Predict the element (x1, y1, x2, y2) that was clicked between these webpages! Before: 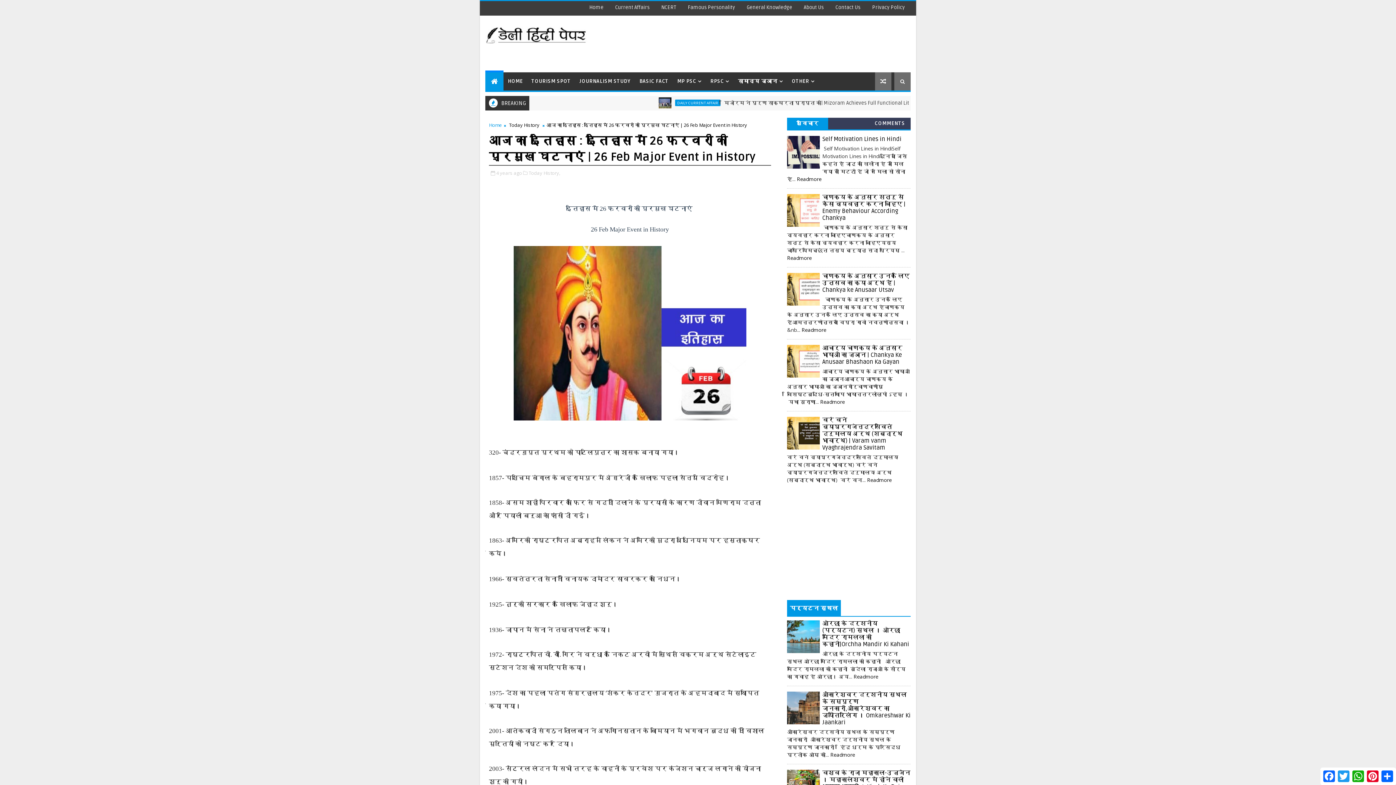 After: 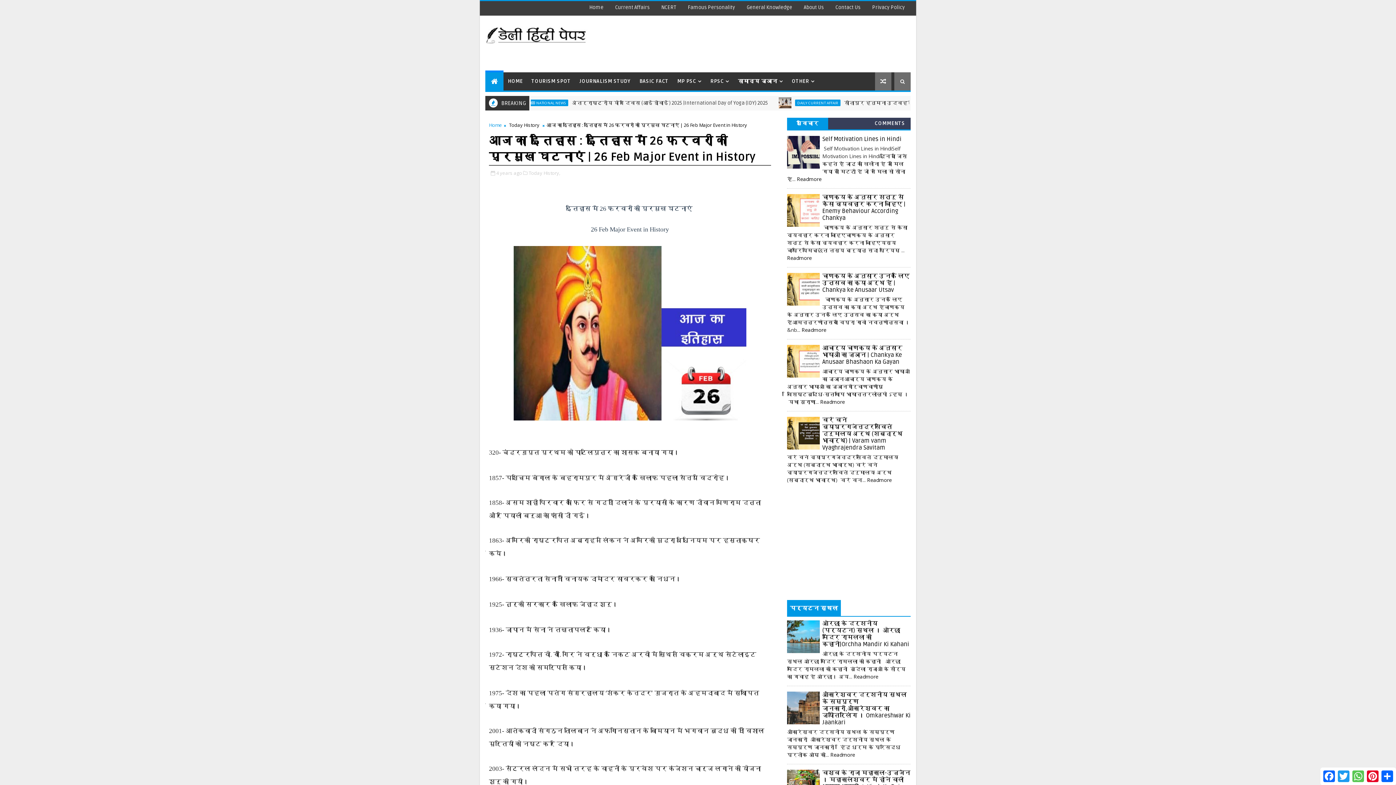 Action: bbox: (1351, 769, 1365, 784) label: WhatsApp